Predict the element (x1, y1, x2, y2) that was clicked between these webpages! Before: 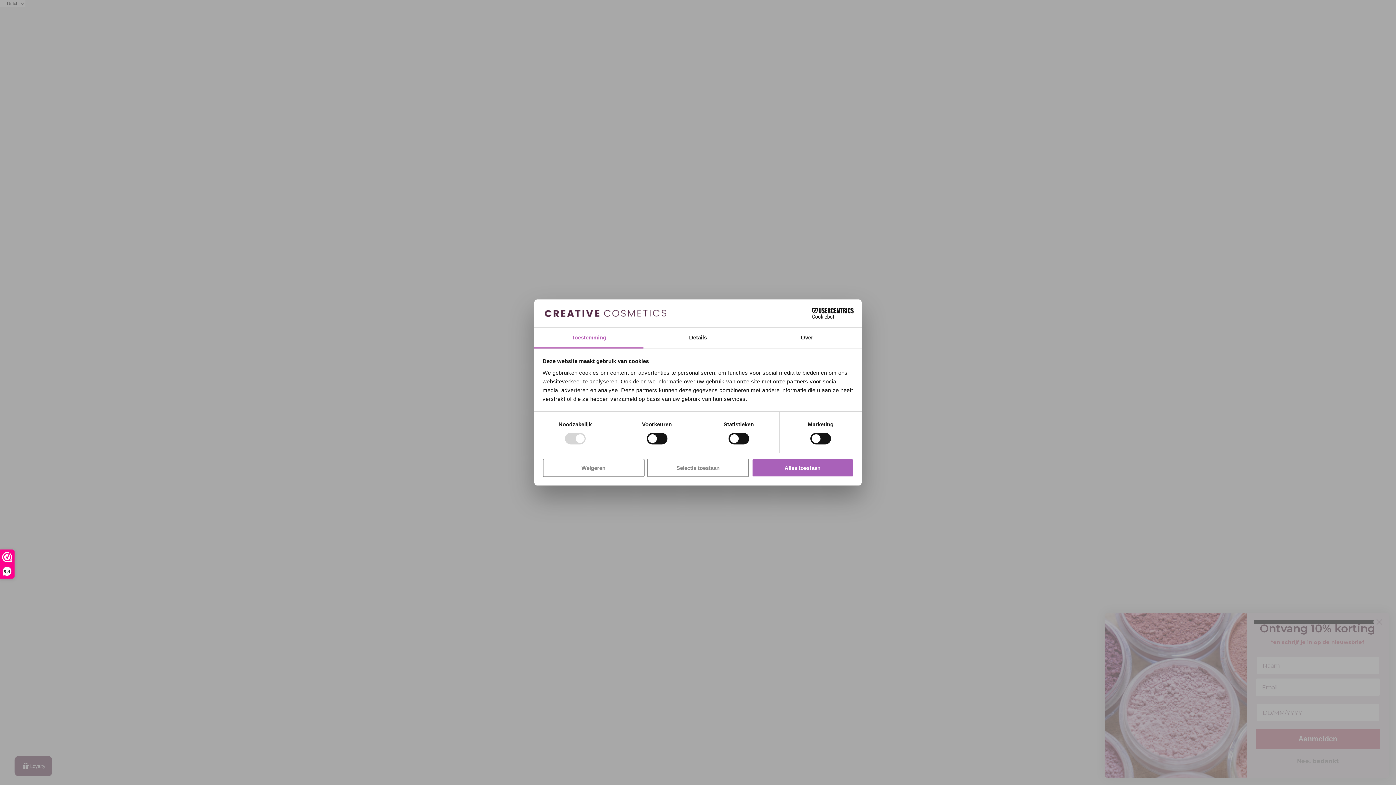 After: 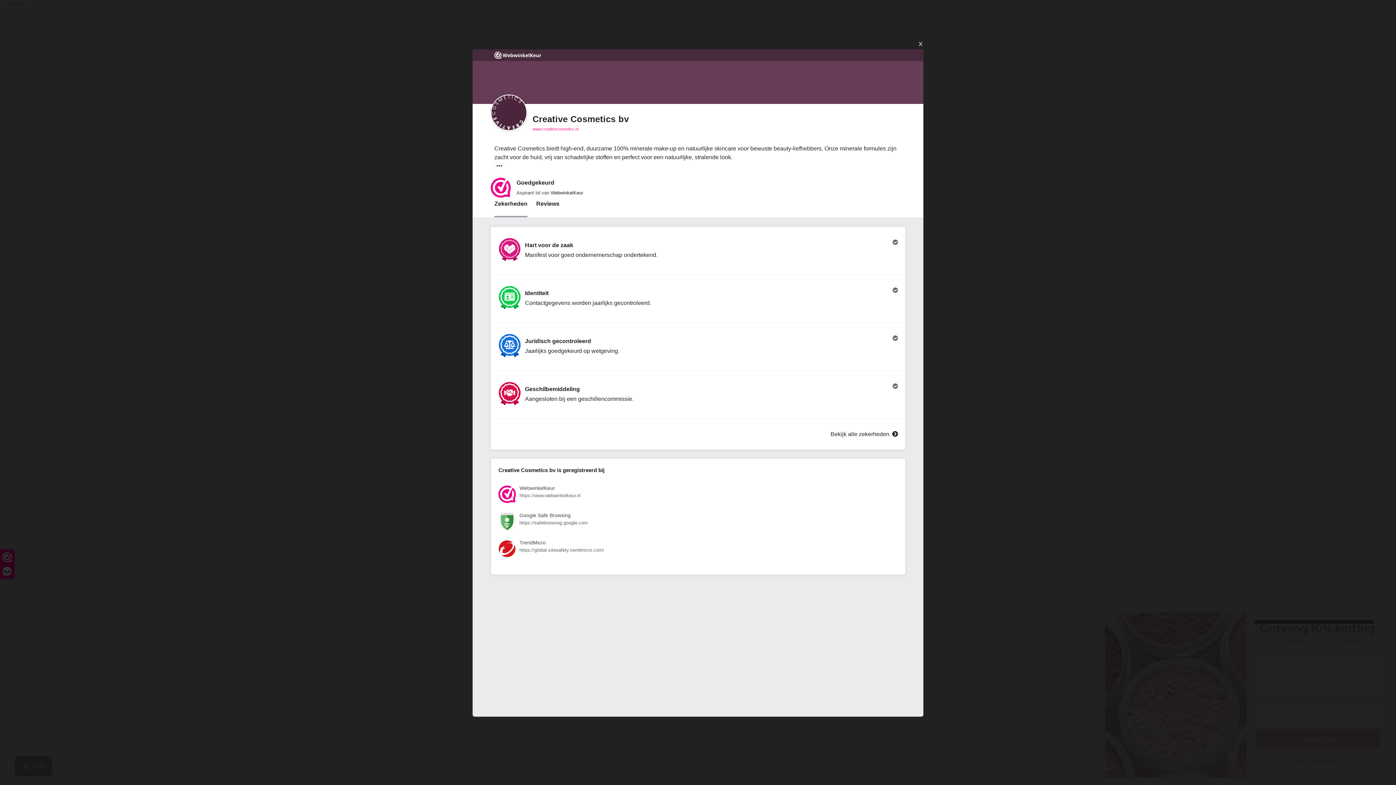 Action: bbox: (0, 550, 14, 578) label: 9,4